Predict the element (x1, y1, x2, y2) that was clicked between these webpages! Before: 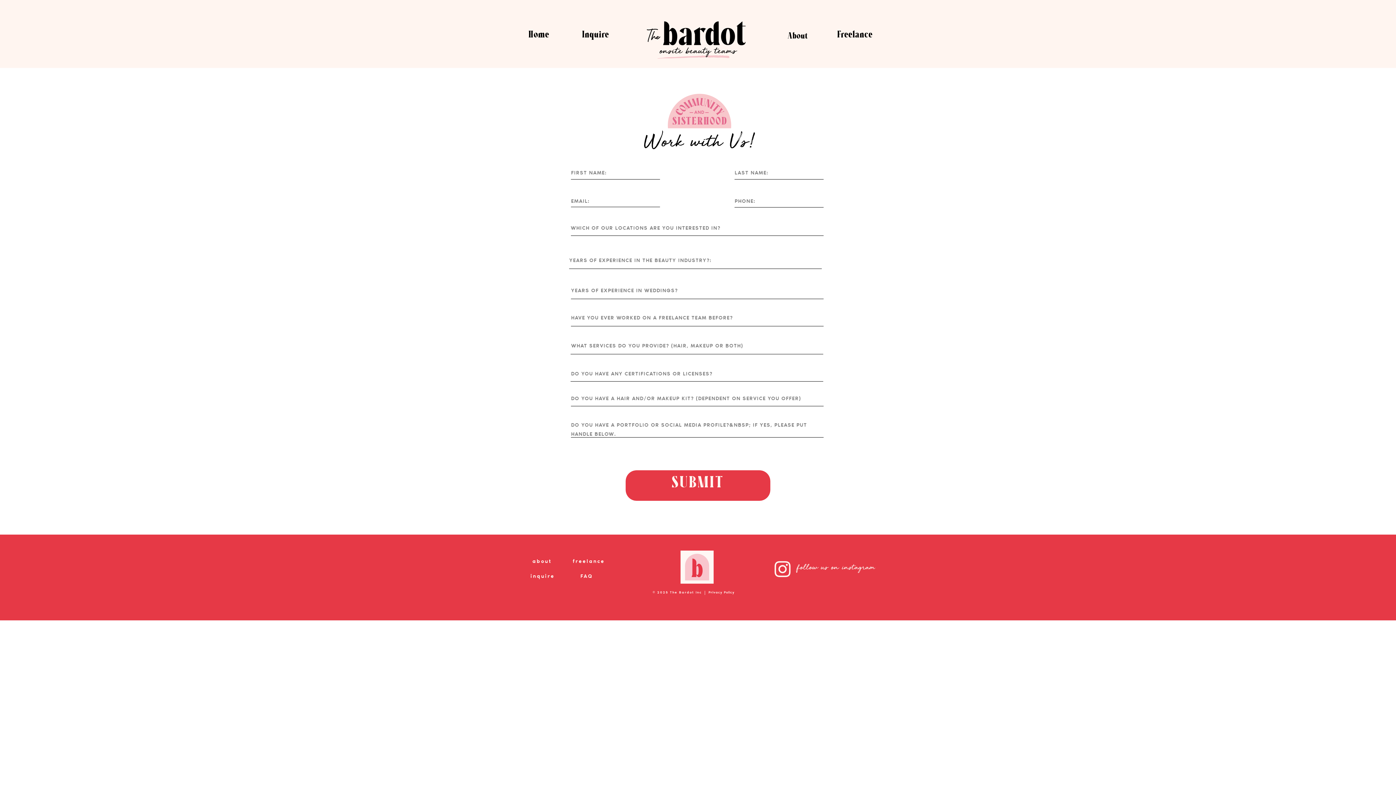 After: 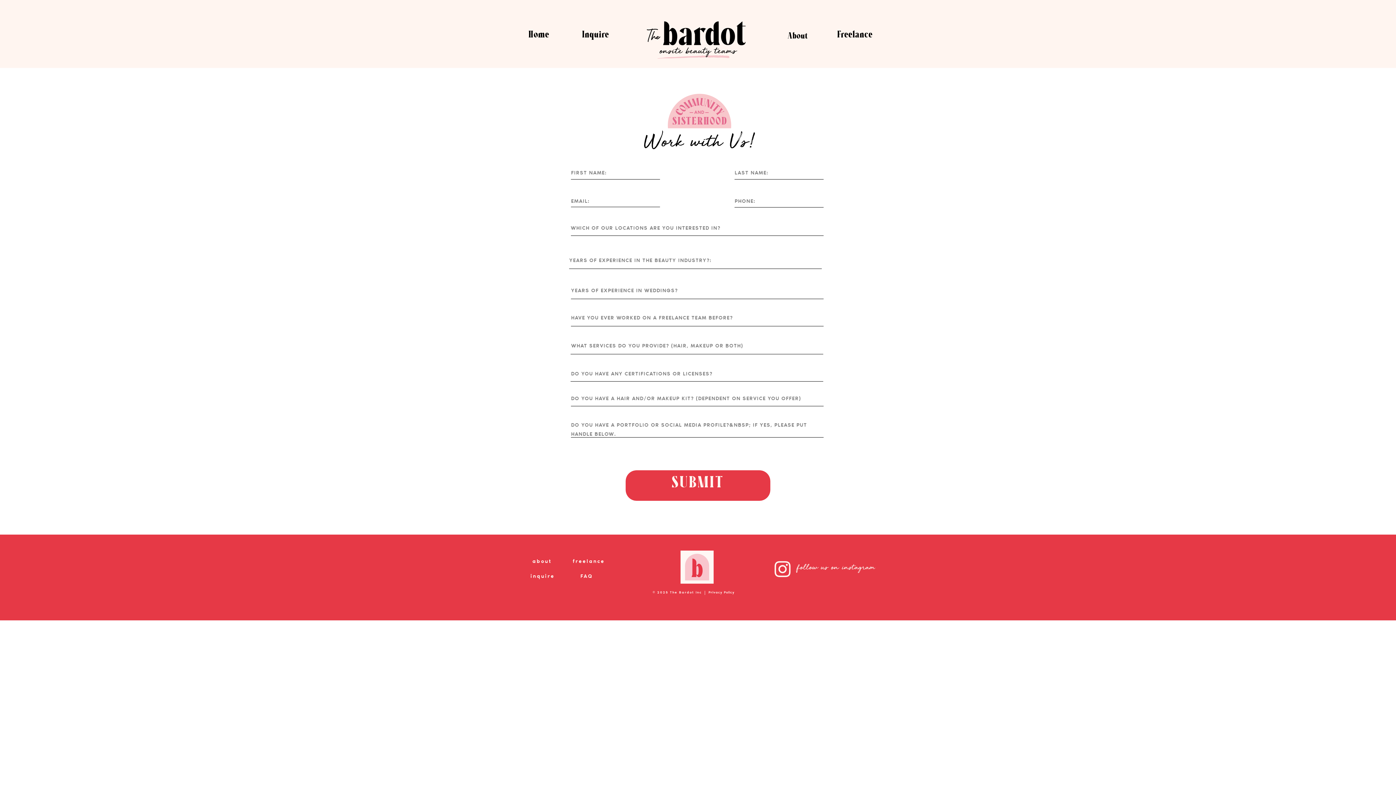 Action: label: Privacy Policy
 bbox: (708, 589, 751, 596)